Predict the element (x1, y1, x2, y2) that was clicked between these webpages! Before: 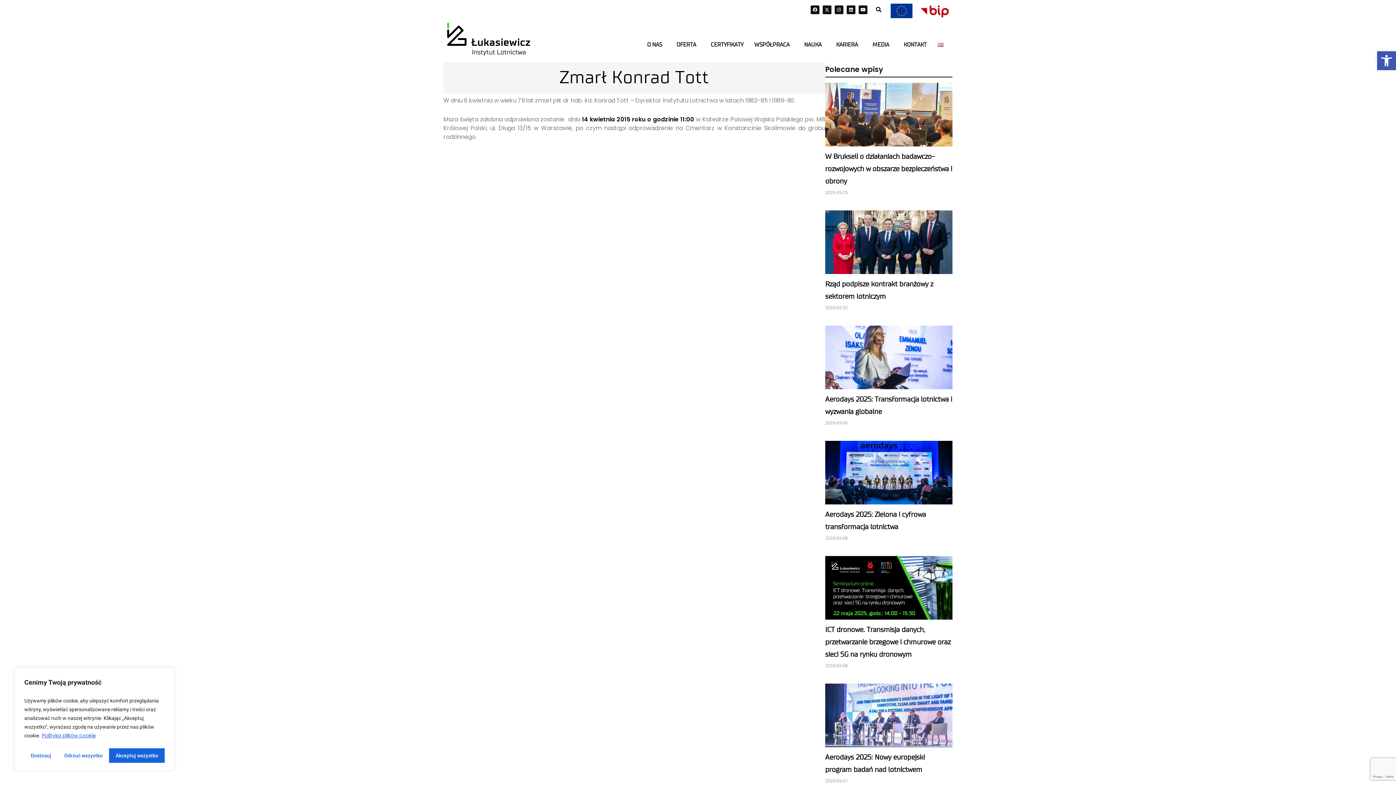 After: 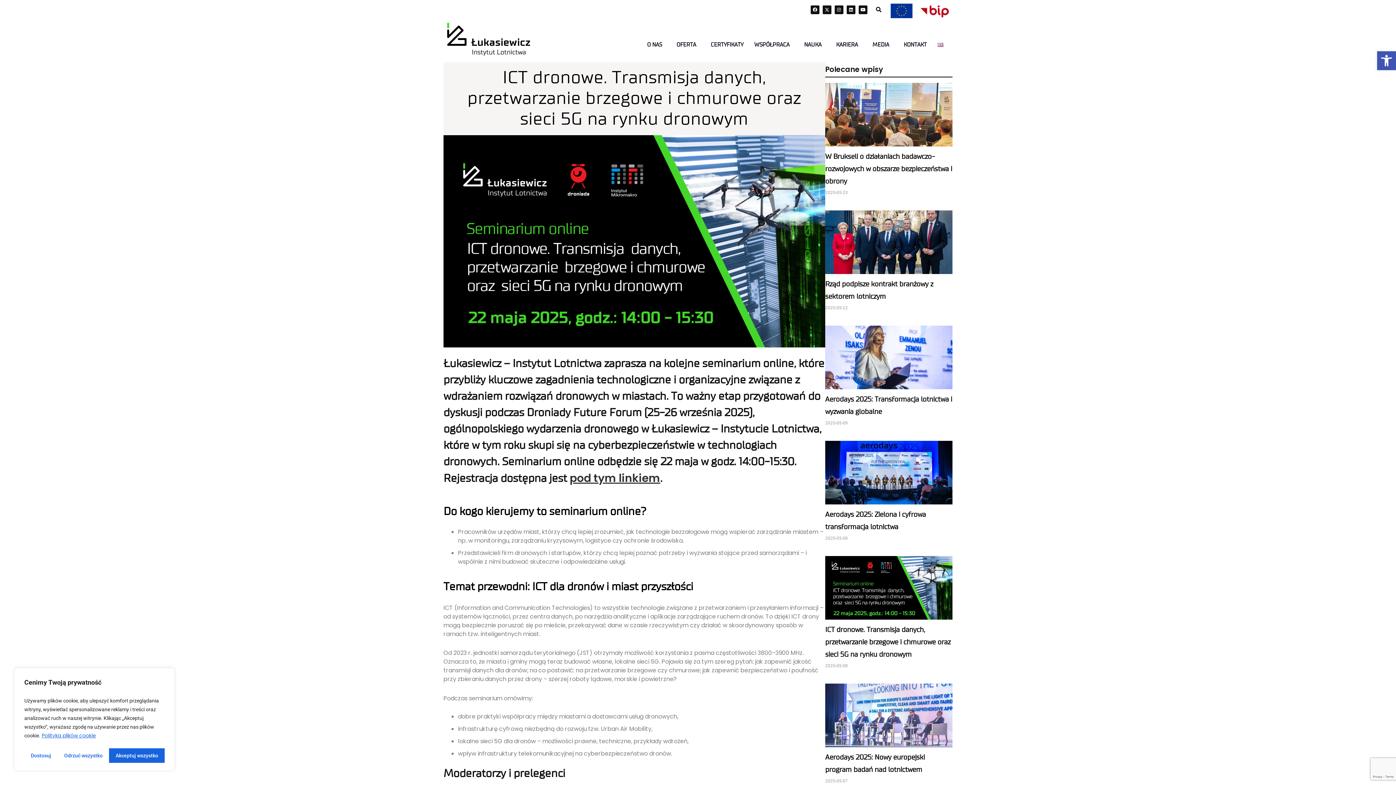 Action: bbox: (825, 556, 952, 620)